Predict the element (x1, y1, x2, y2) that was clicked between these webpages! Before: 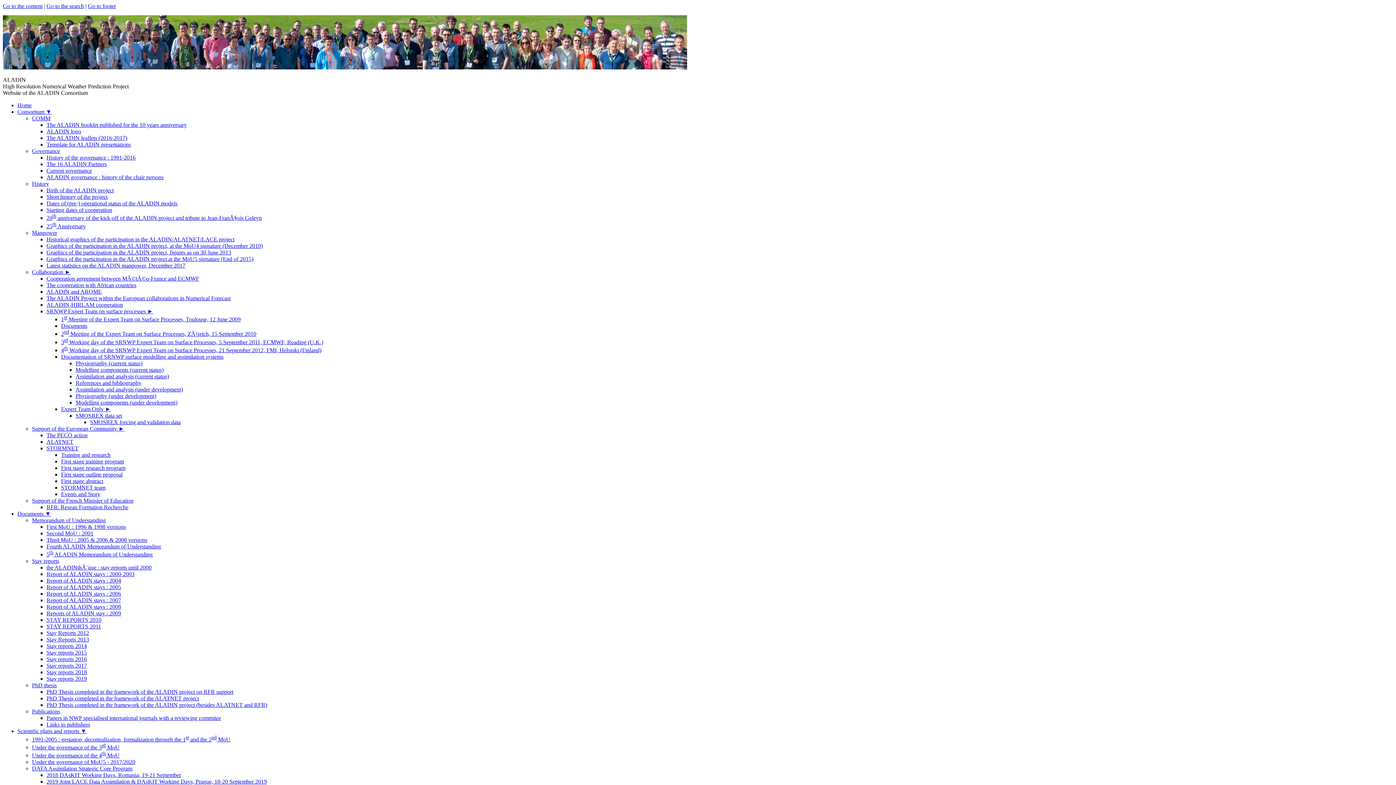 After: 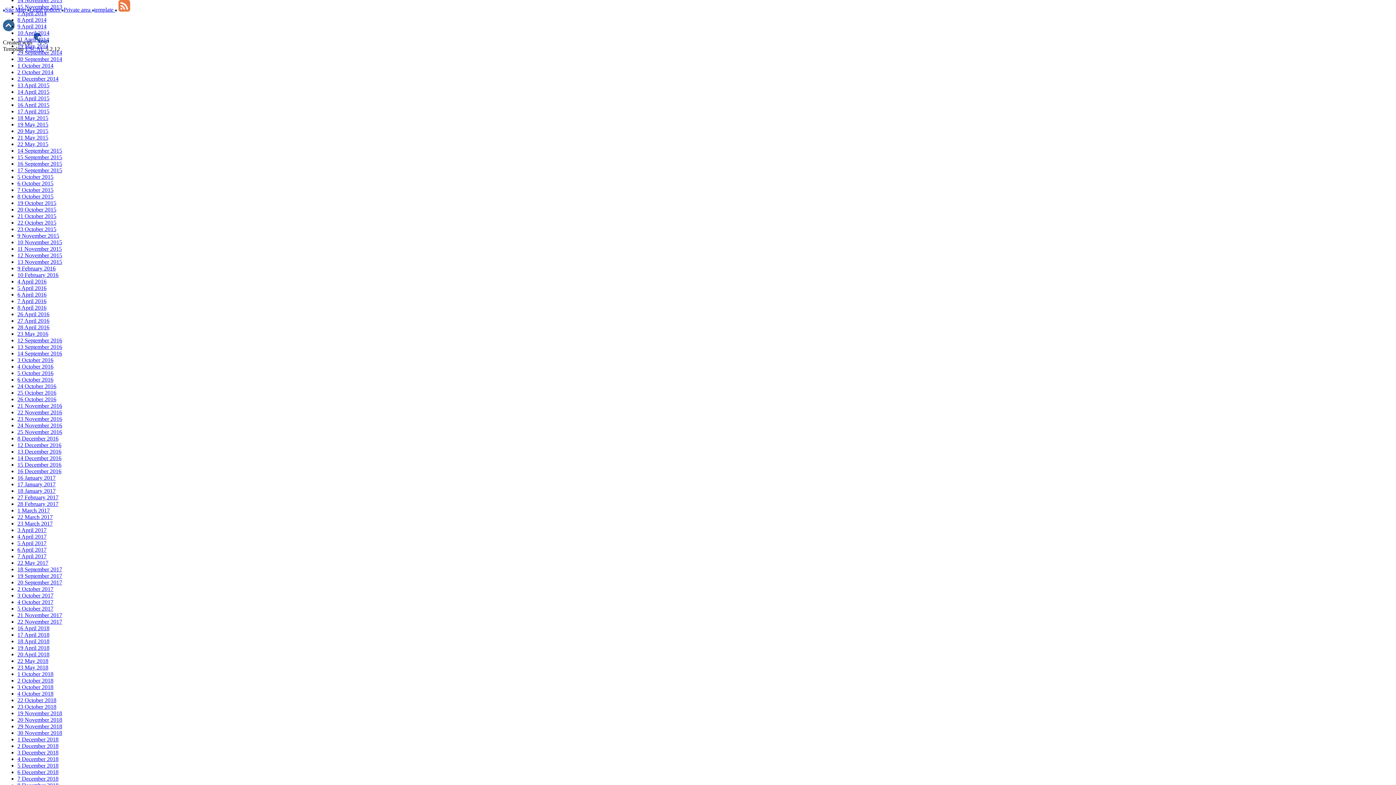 Action: bbox: (88, 2, 116, 9) label: Go to footer